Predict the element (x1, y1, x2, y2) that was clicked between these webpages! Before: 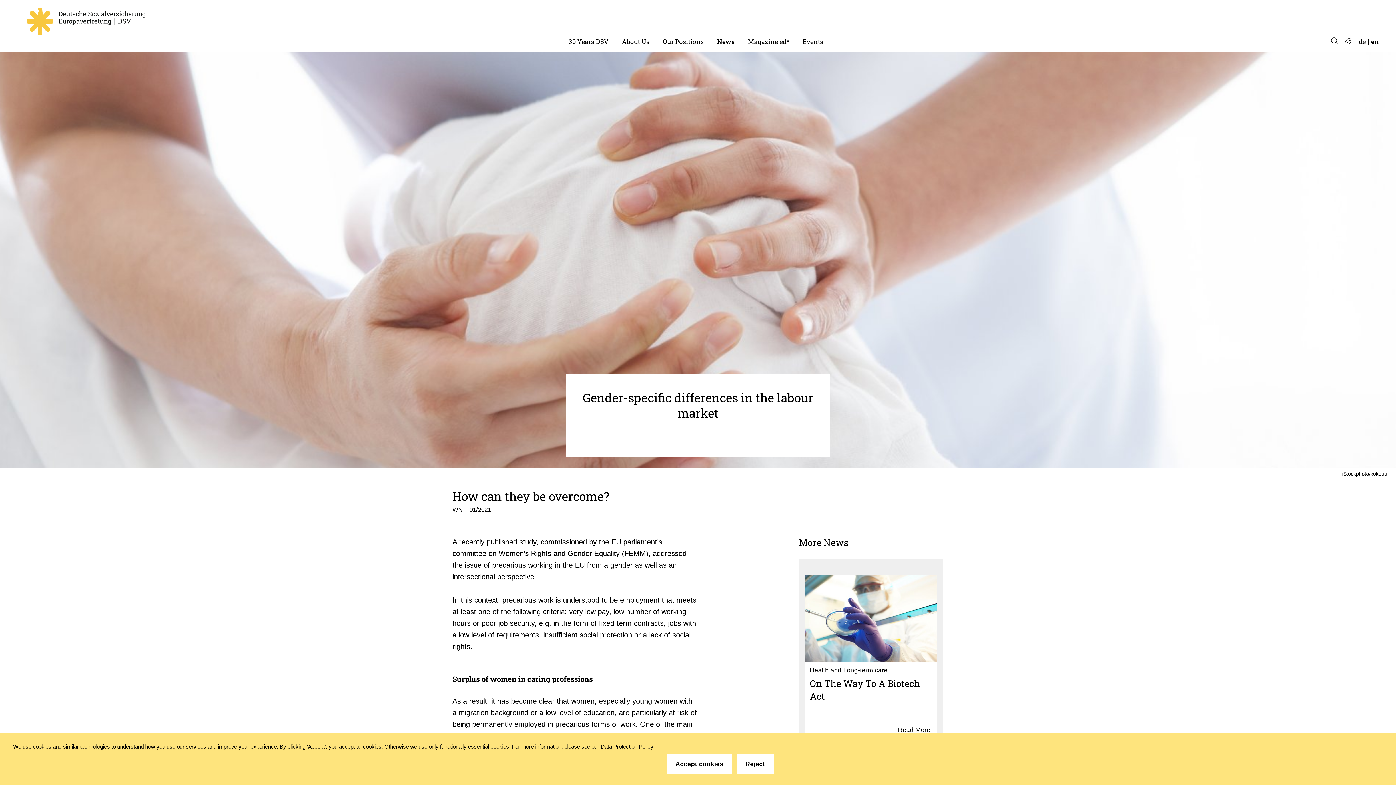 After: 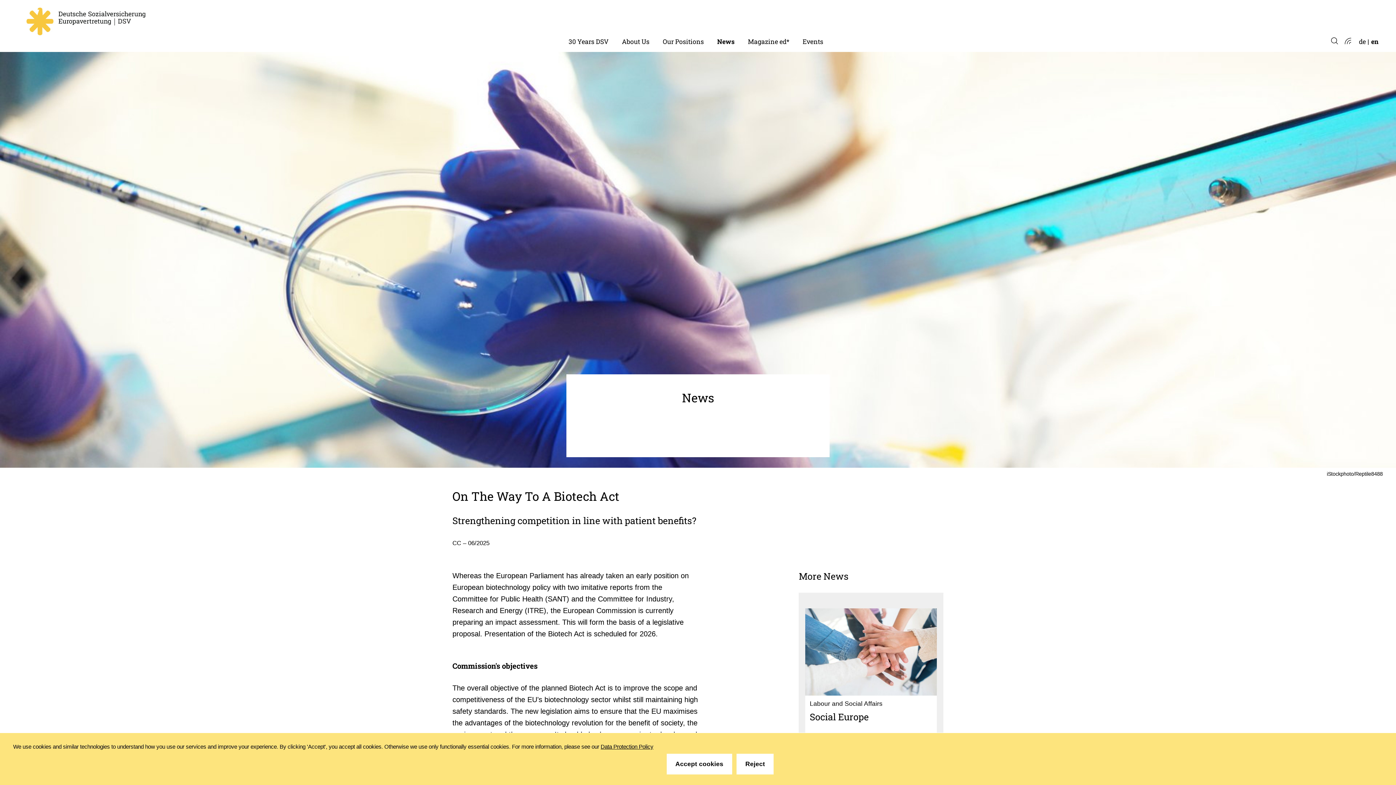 Action: label: News bbox: (710, 31, 741, 51)